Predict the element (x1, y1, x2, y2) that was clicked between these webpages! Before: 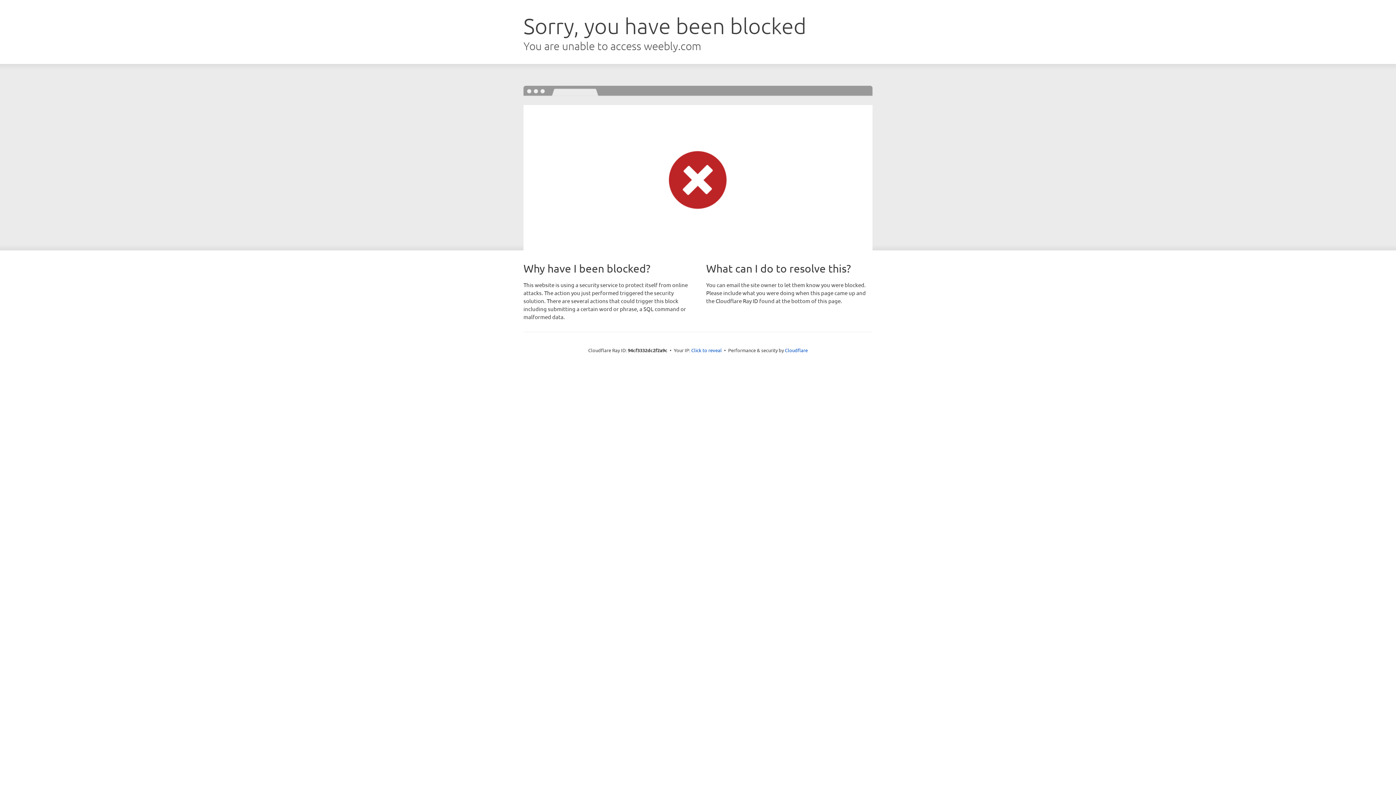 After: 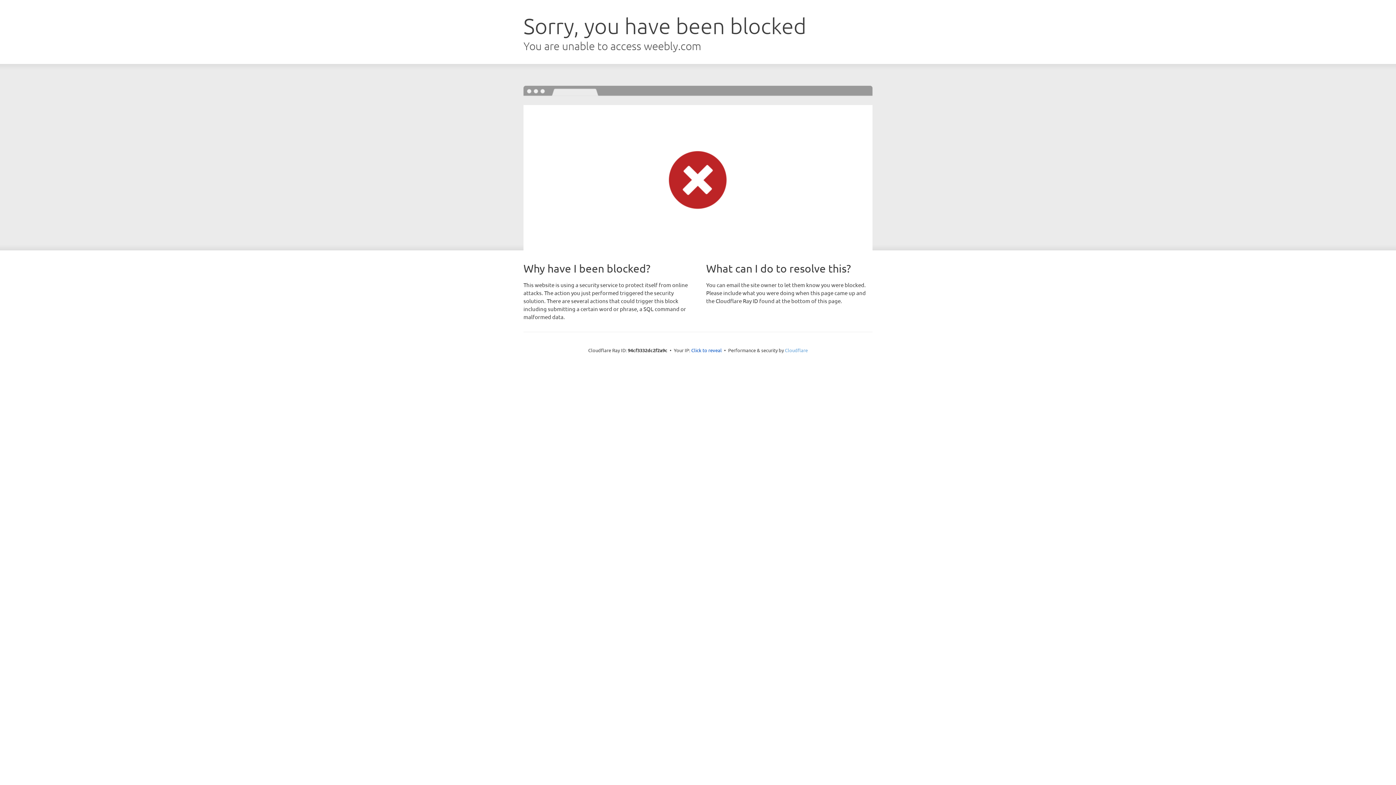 Action: bbox: (785, 347, 808, 353) label: Cloudflare